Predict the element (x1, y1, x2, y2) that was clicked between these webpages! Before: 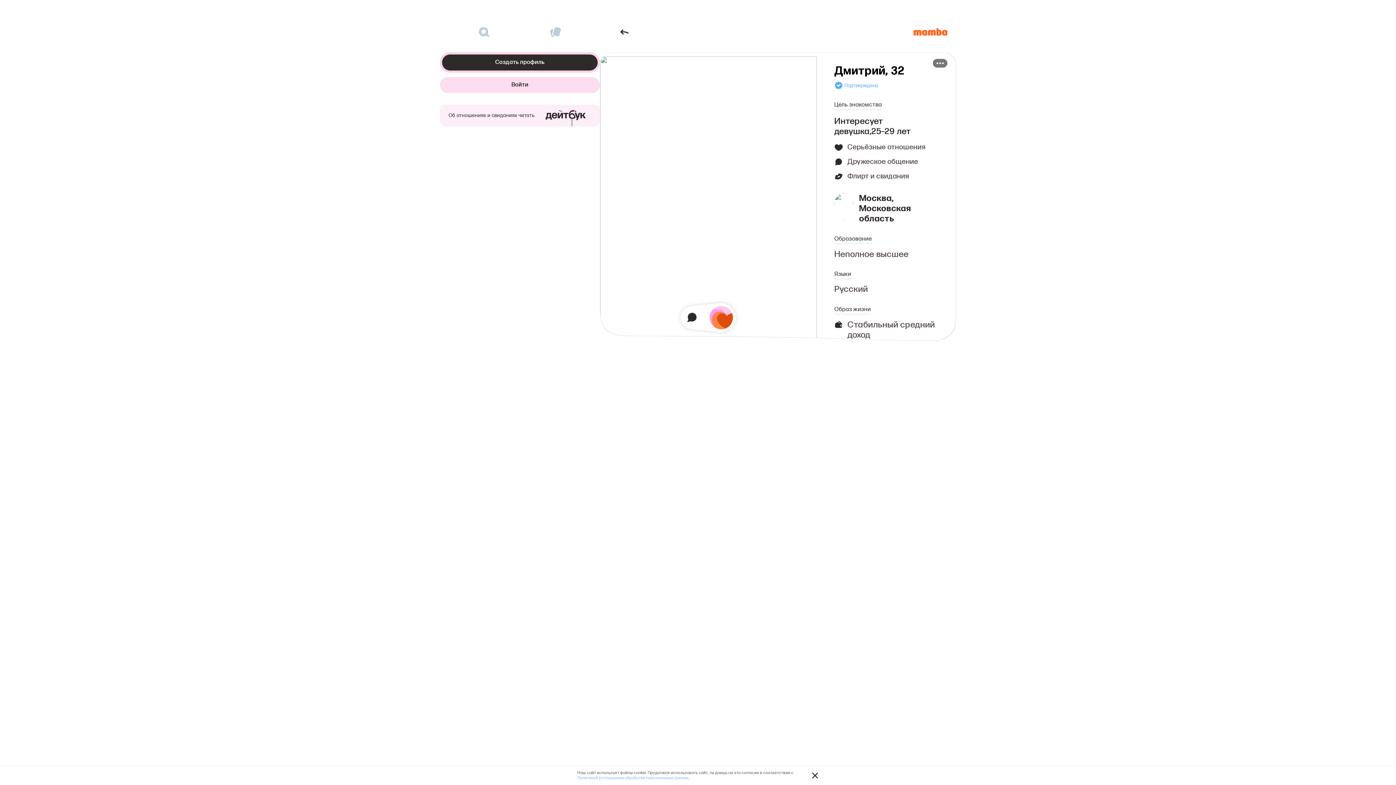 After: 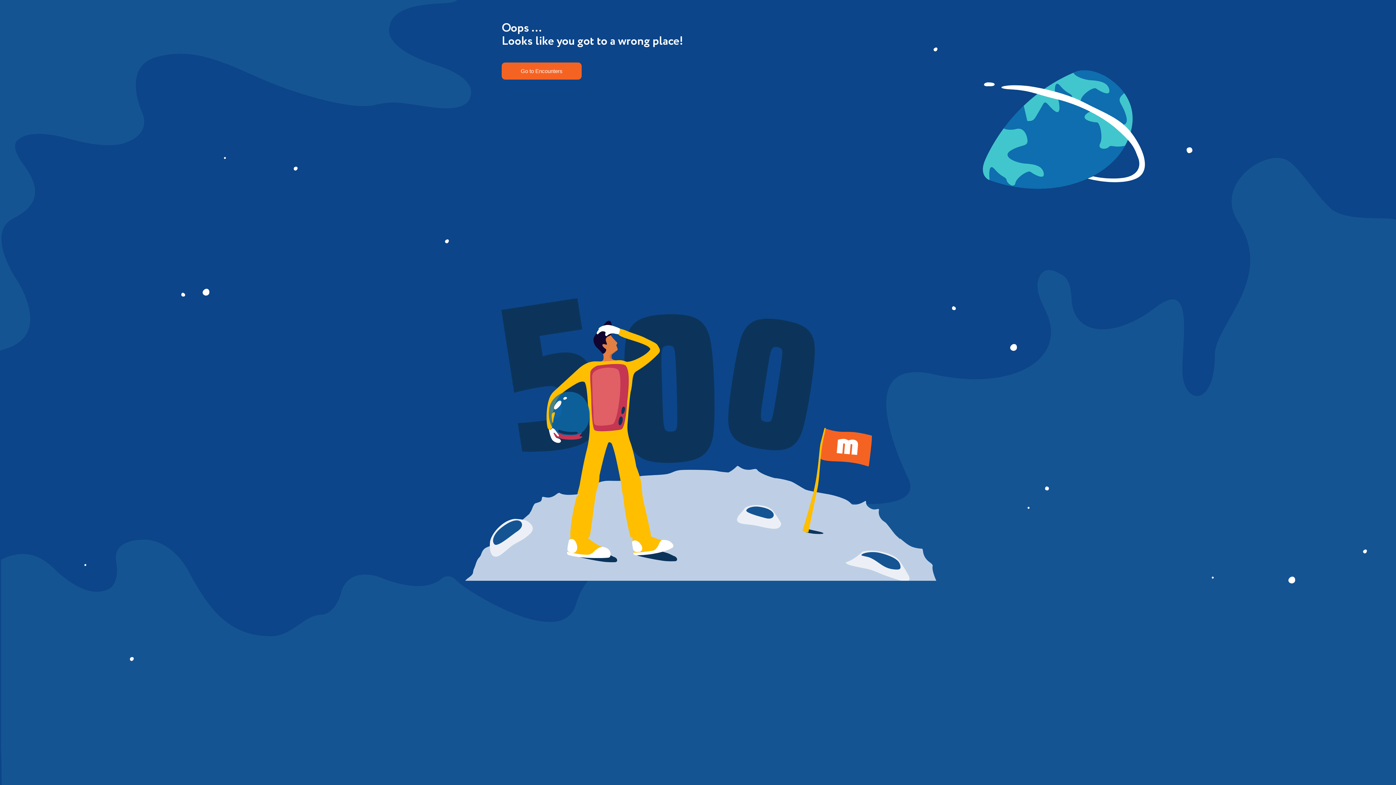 Action: bbox: (913, 28, 947, 35)